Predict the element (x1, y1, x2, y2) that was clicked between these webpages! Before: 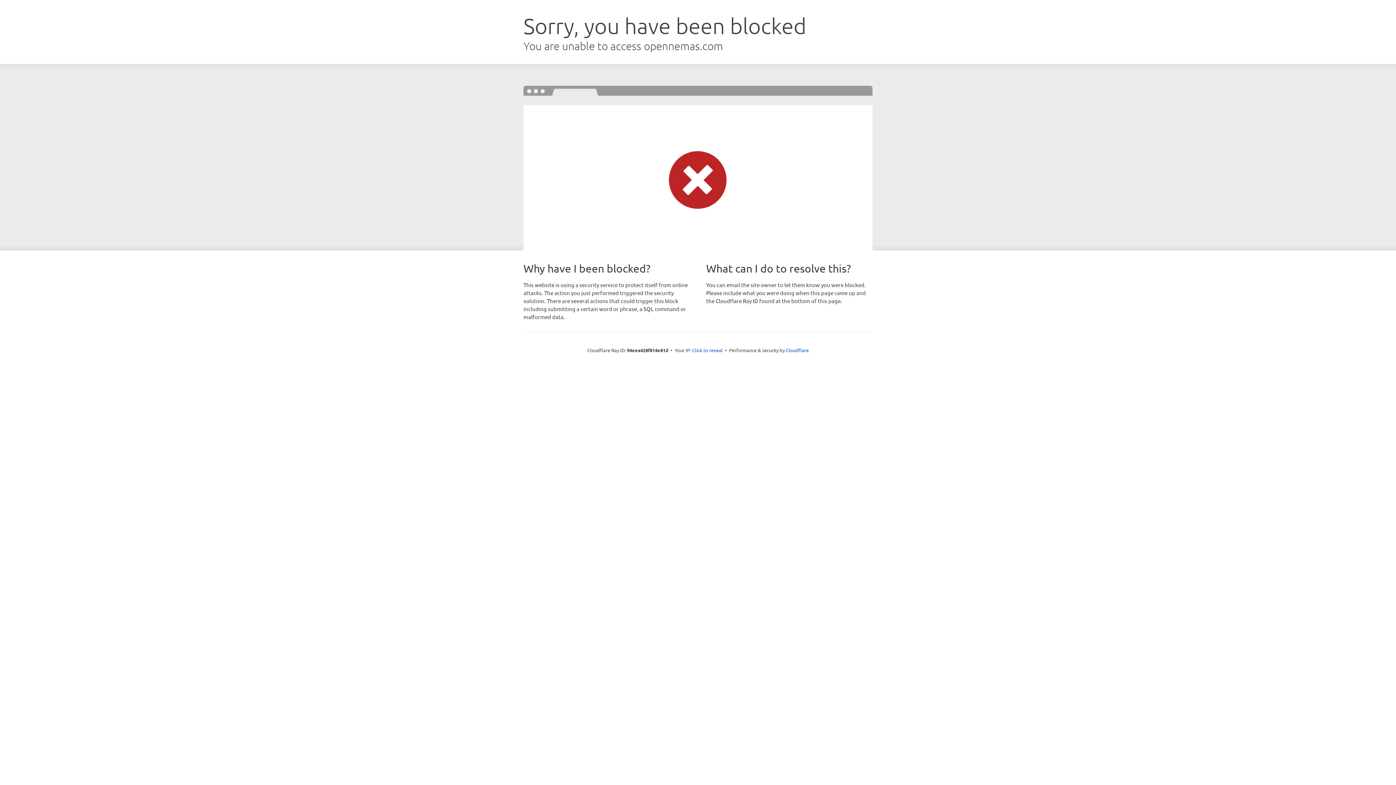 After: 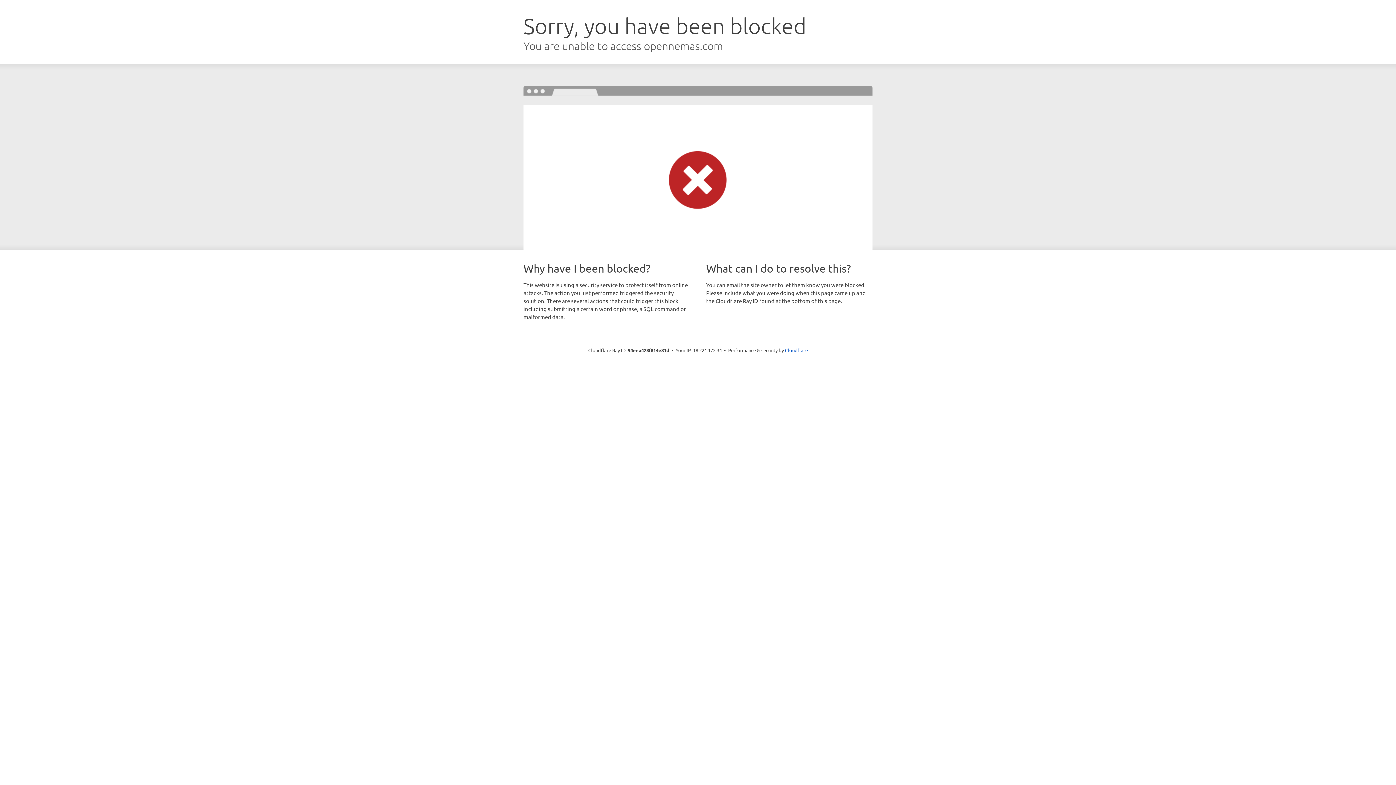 Action: bbox: (692, 346, 722, 353) label: Click to reveal